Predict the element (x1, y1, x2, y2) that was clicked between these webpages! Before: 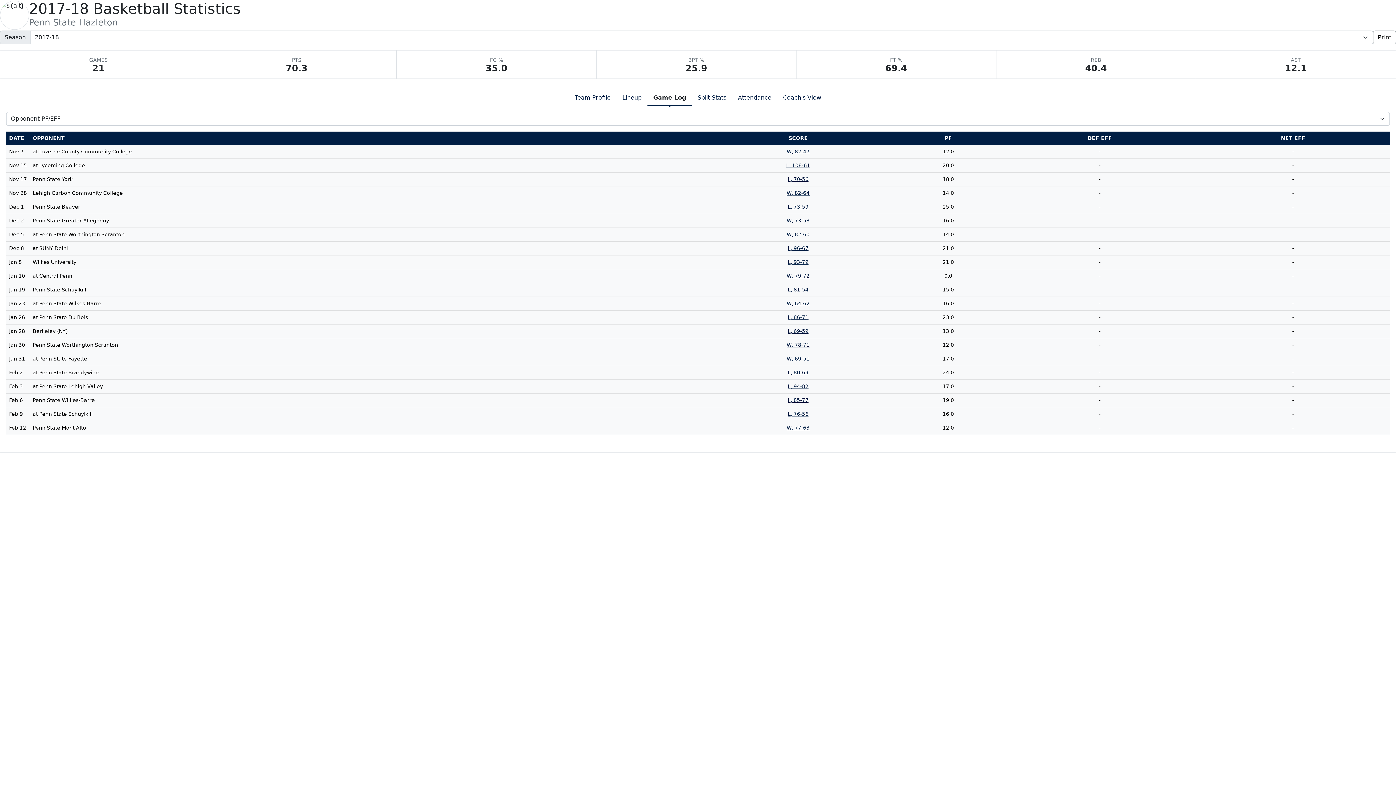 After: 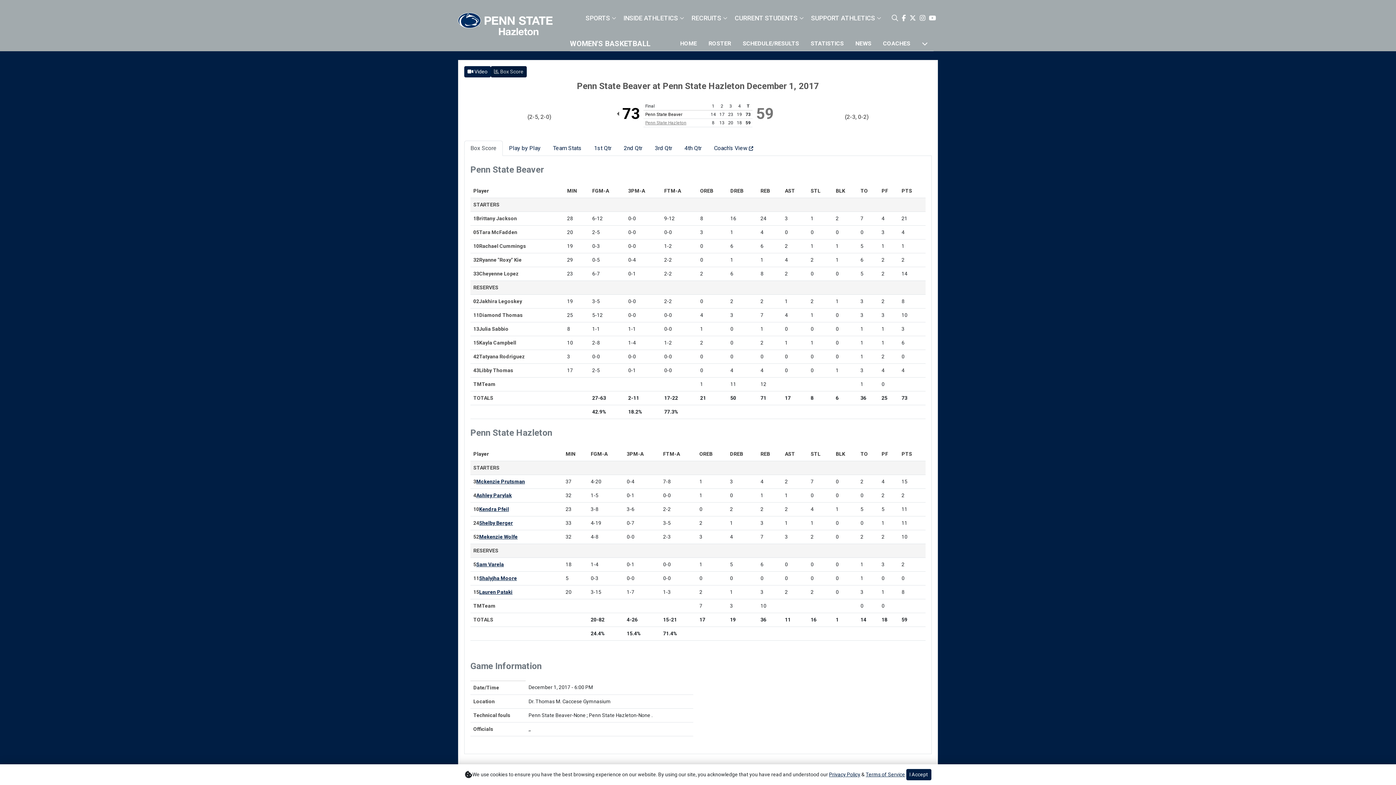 Action: label: Women's Basketball event: December 1 06:00 PM: vs. Penn State Beaver: Box Score bbox: (788, 204, 808, 209)